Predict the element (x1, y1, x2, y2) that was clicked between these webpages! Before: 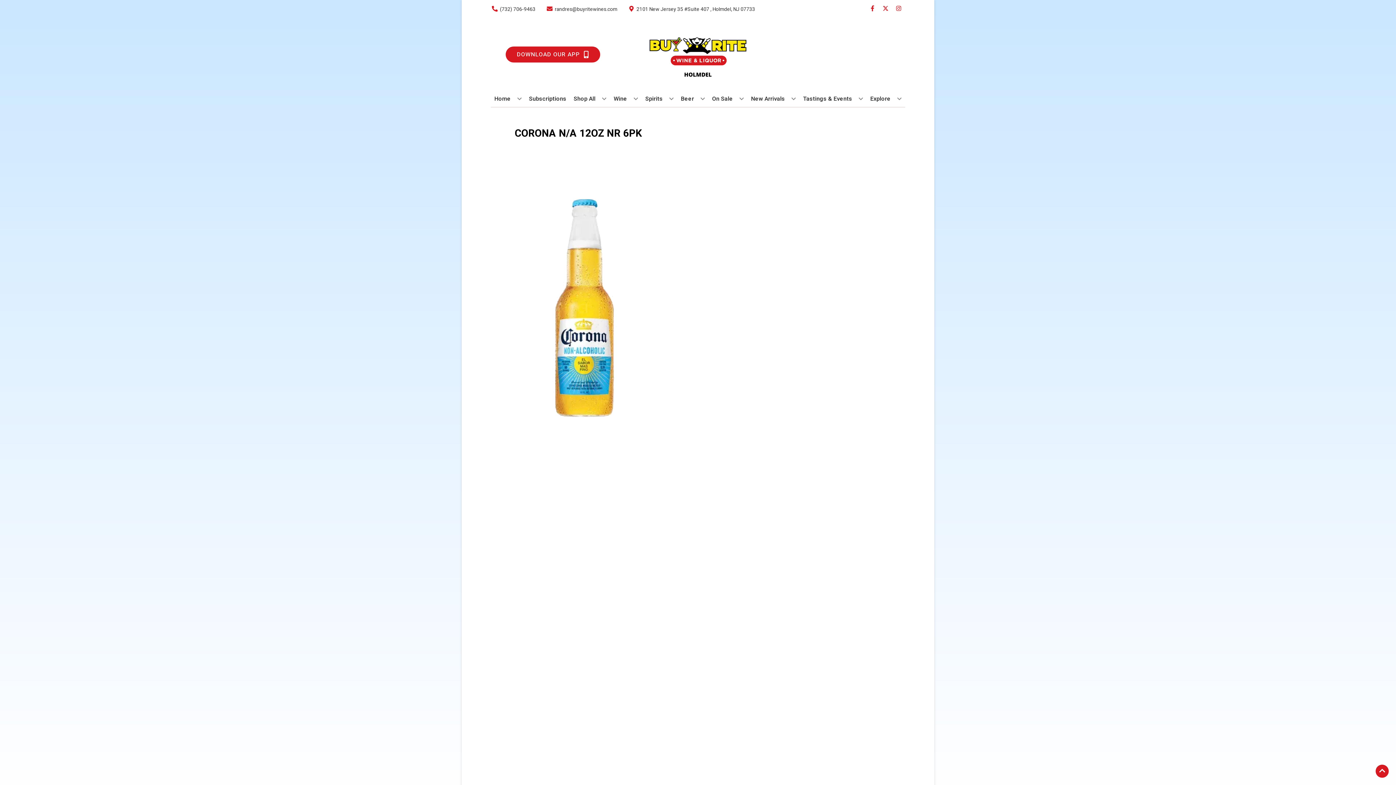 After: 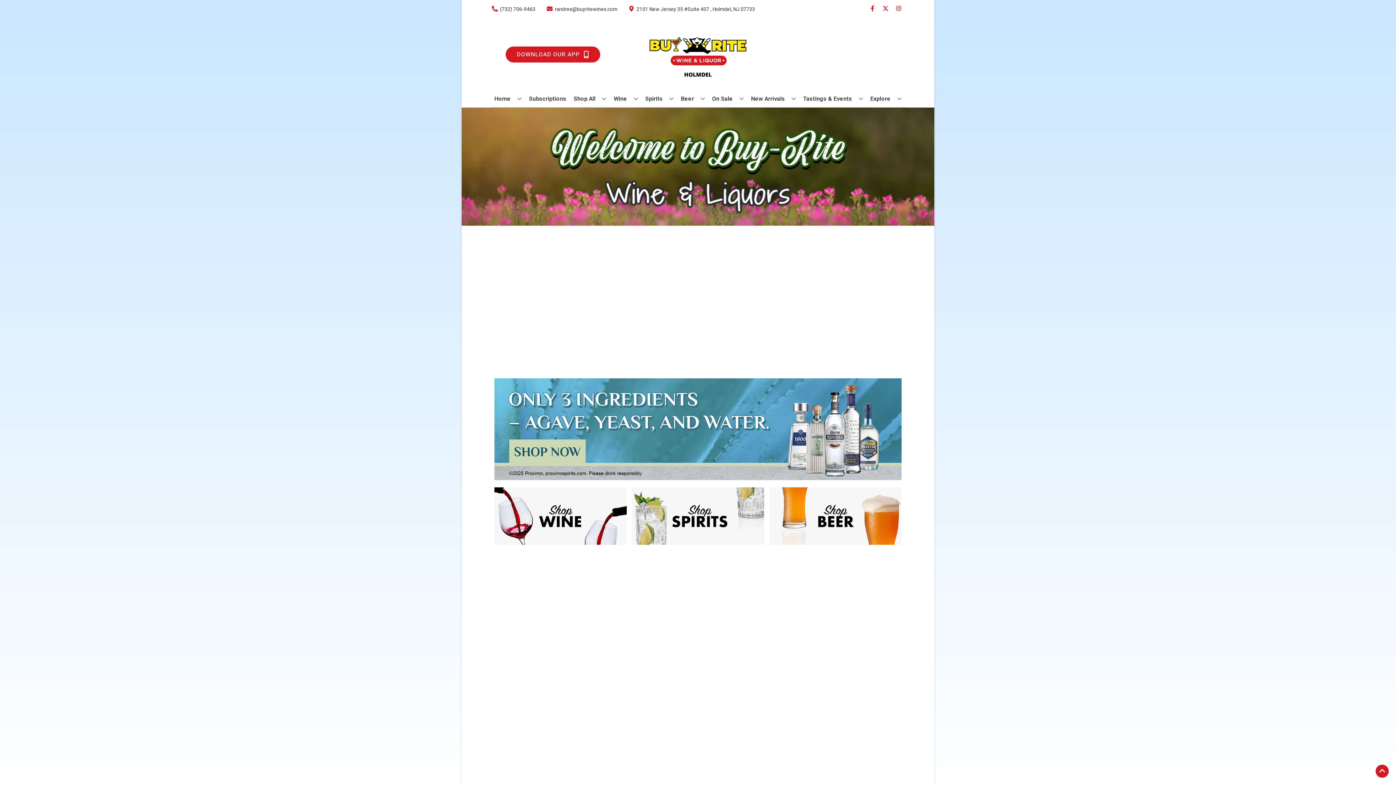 Action: bbox: (625, 18, 770, 90)